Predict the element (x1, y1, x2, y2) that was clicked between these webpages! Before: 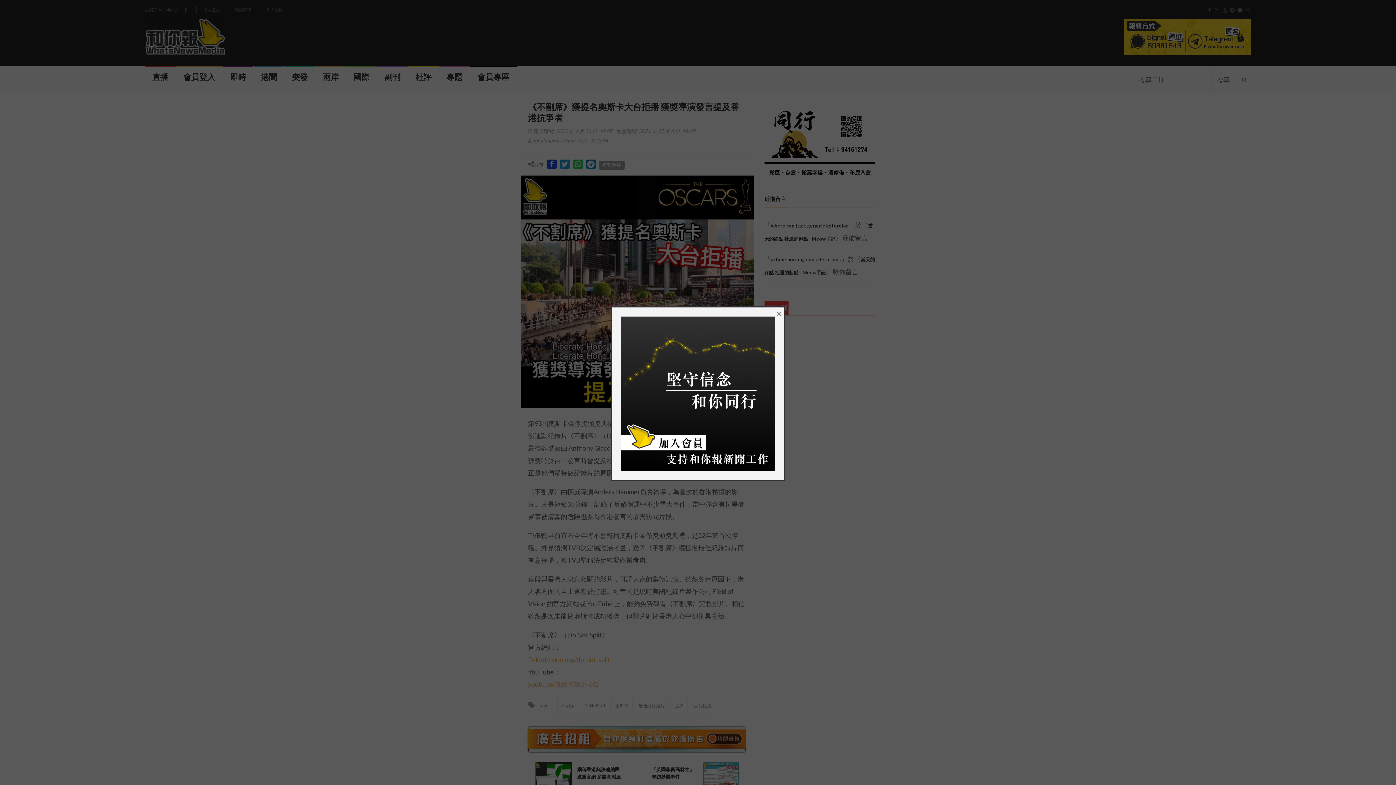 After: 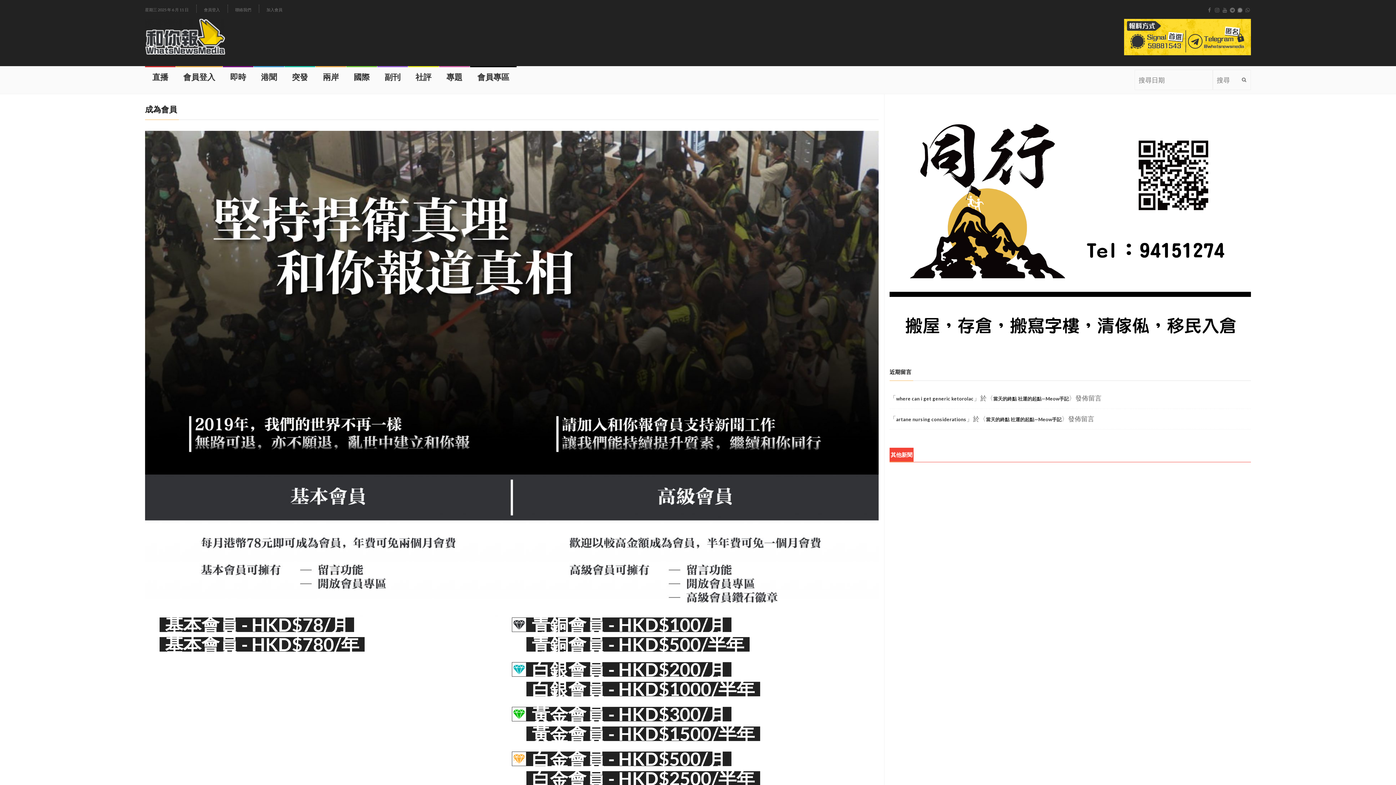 Action: bbox: (621, 388, 775, 396)